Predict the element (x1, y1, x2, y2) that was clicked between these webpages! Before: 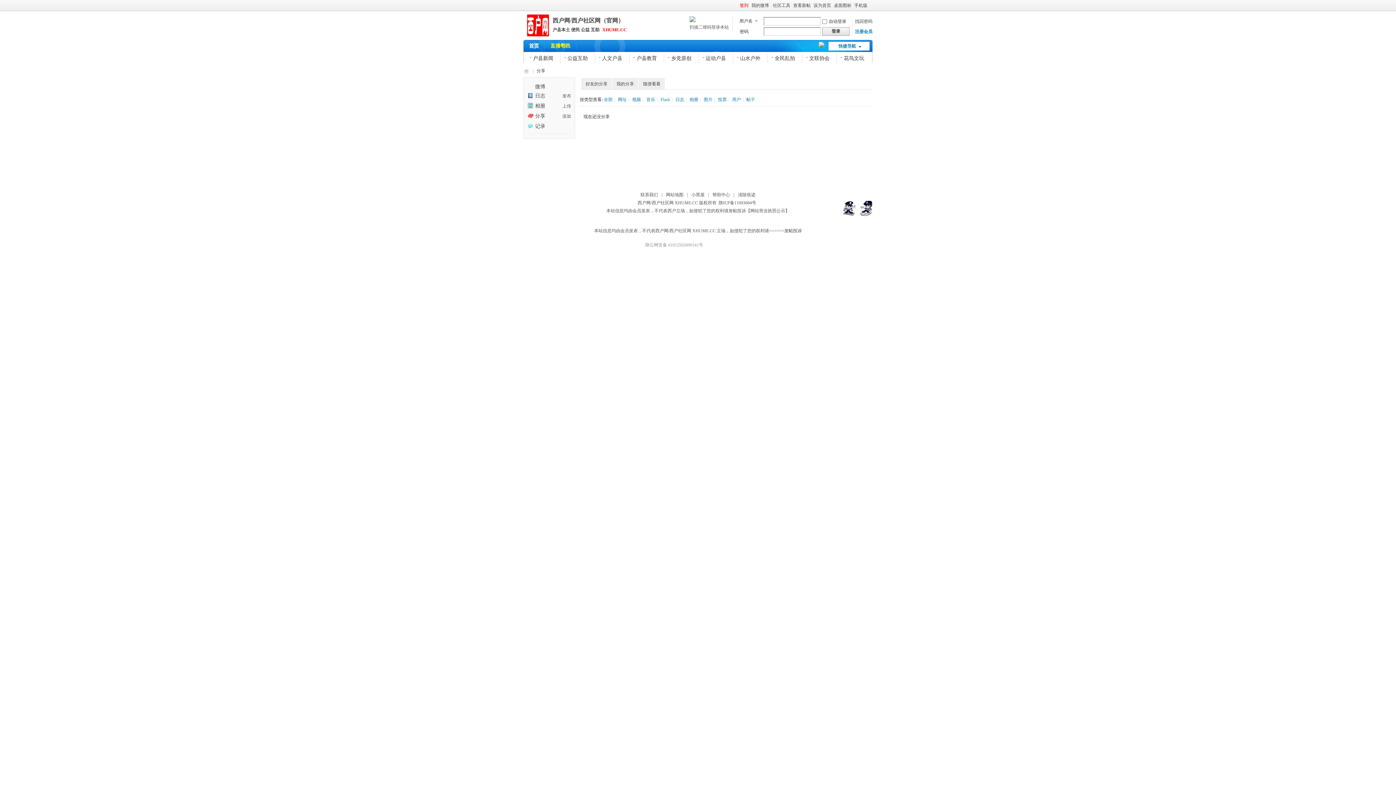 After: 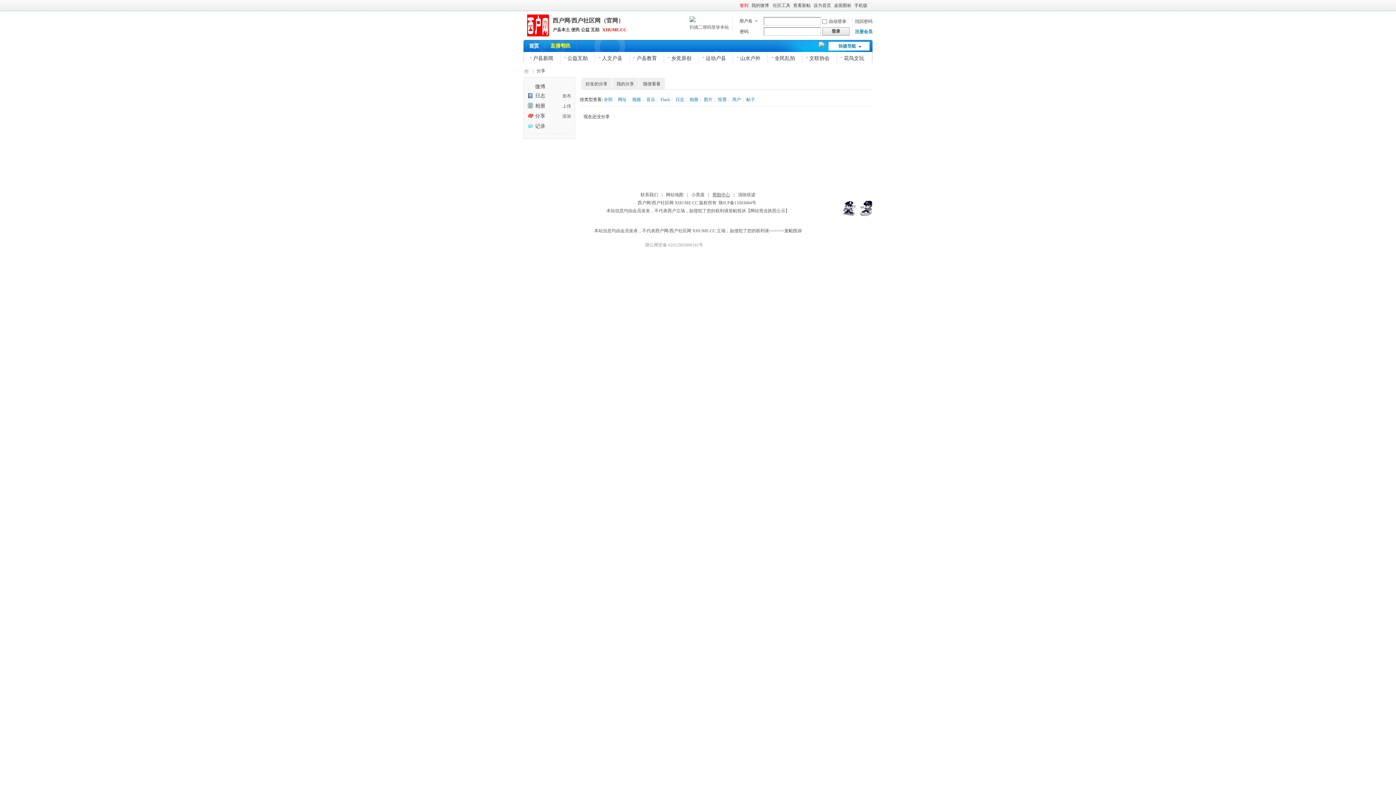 Action: label: 帮助中心 bbox: (709, 192, 733, 197)